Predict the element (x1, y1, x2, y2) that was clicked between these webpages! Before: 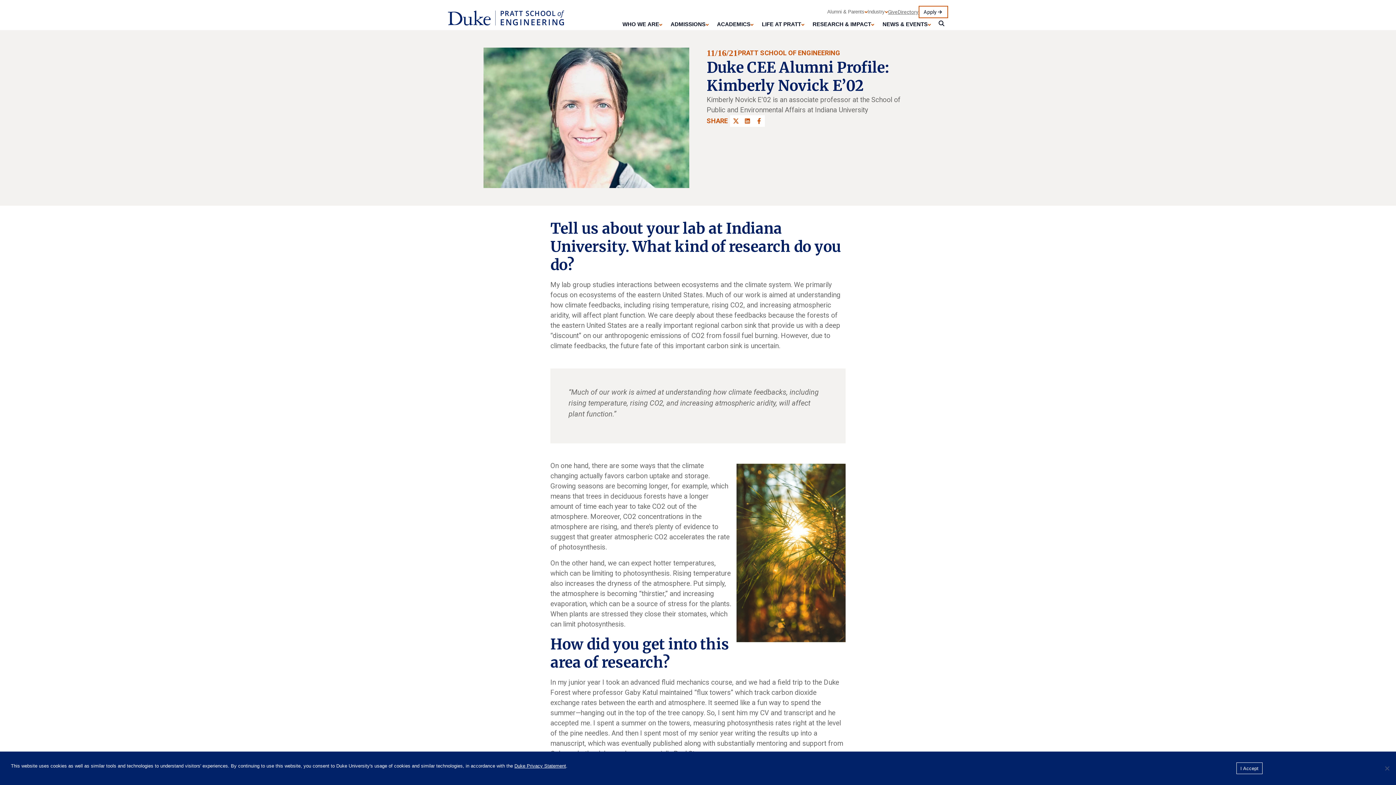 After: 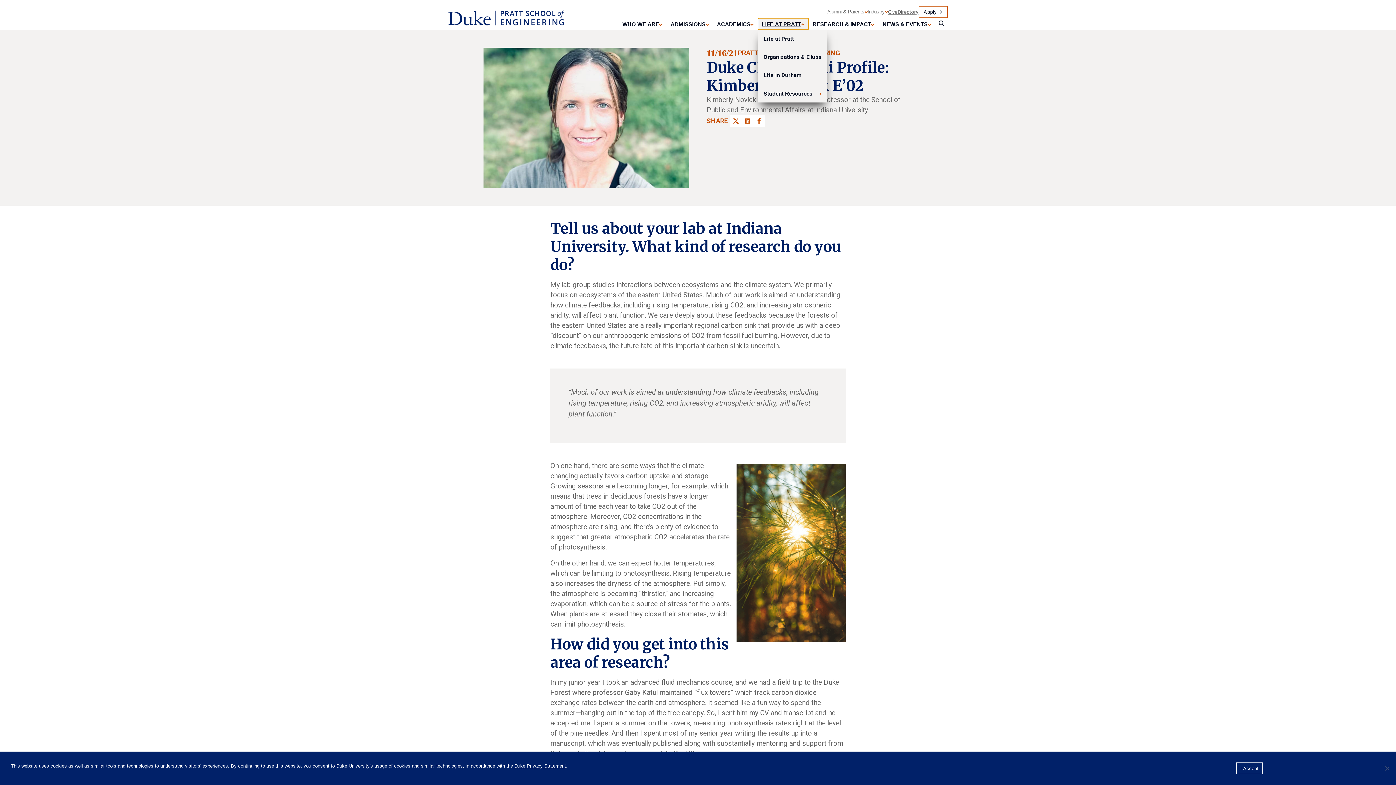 Action: label: LIFE AT PRATT bbox: (758, 18, 808, 29)